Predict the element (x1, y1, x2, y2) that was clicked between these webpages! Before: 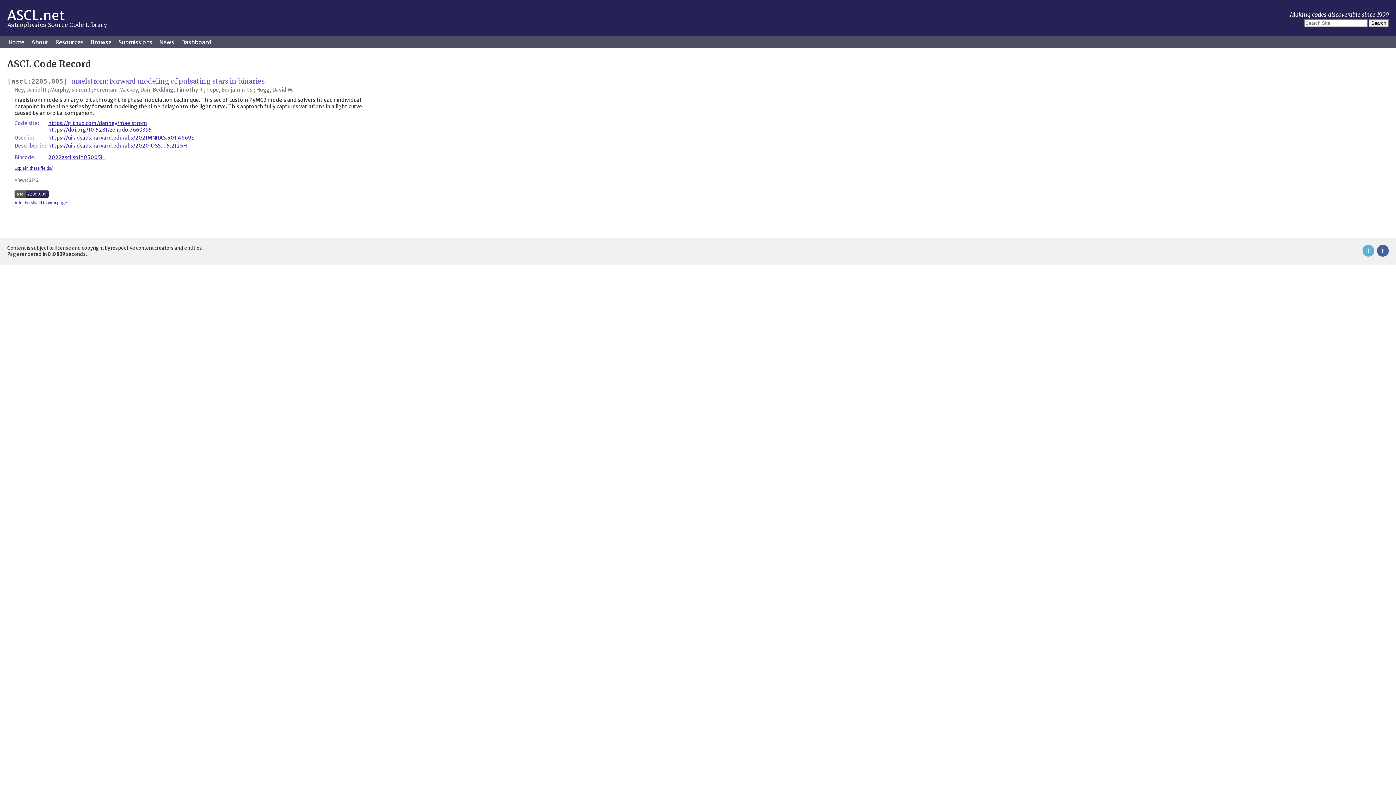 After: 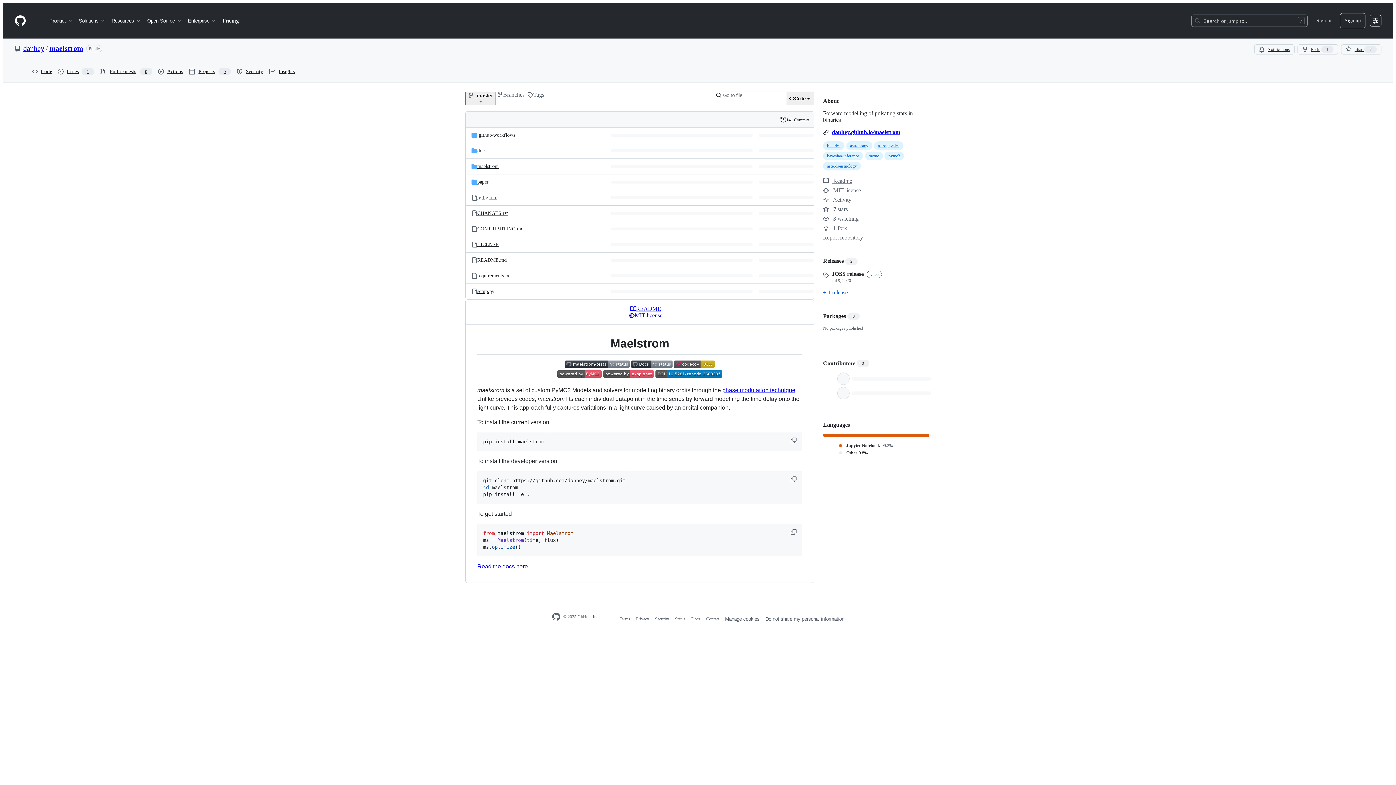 Action: label: https://github.com/danhey/maelstrom bbox: (48, 120, 152, 126)